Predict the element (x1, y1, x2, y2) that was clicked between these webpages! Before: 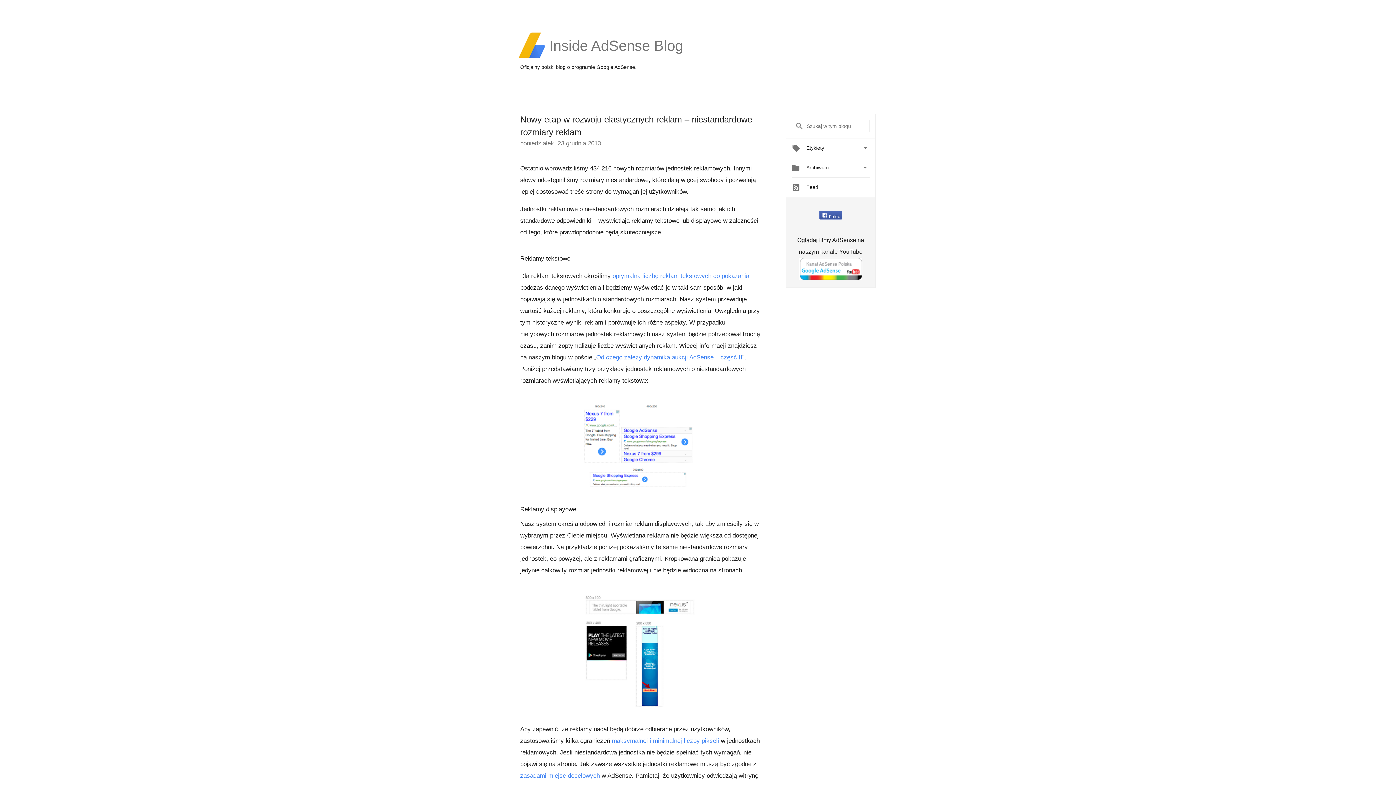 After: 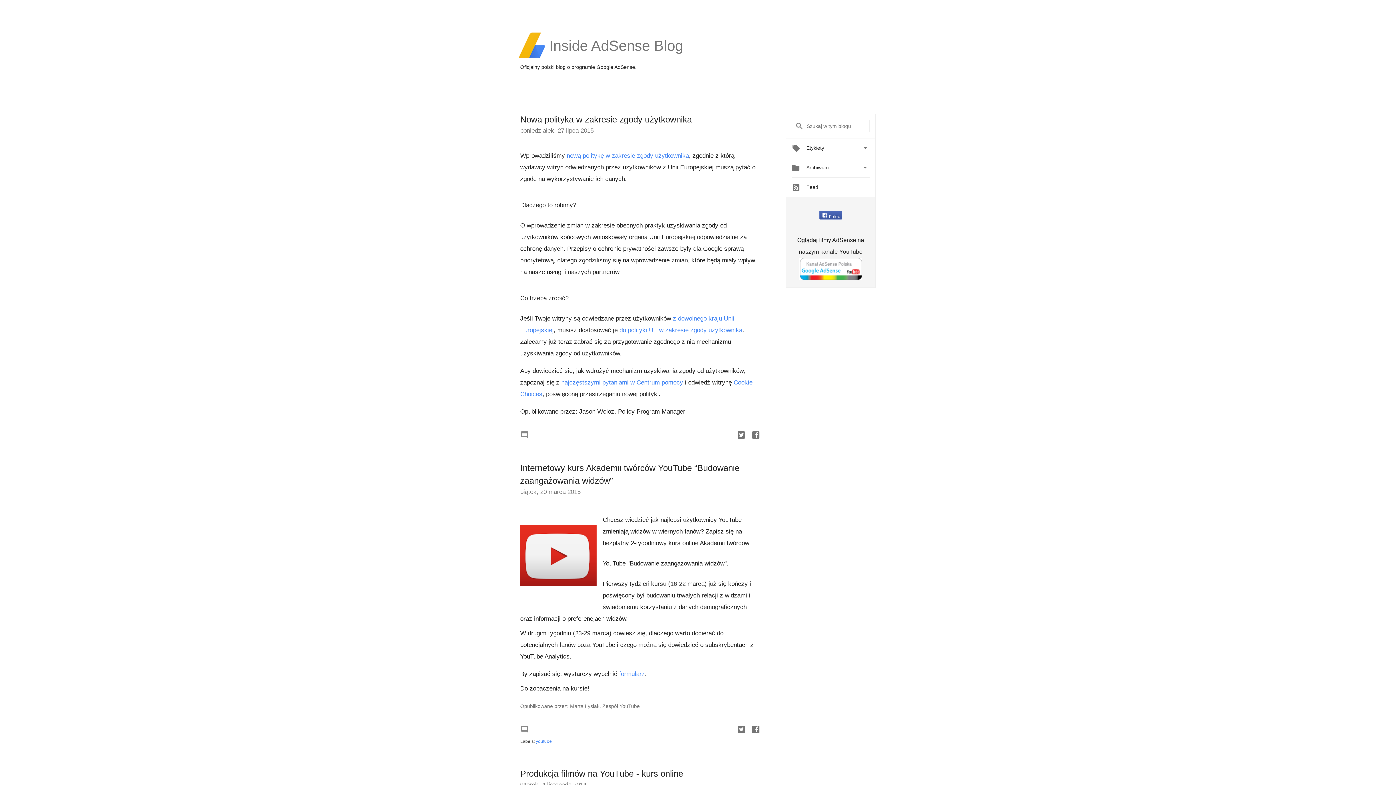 Action: bbox: (518, 32, 545, 58)